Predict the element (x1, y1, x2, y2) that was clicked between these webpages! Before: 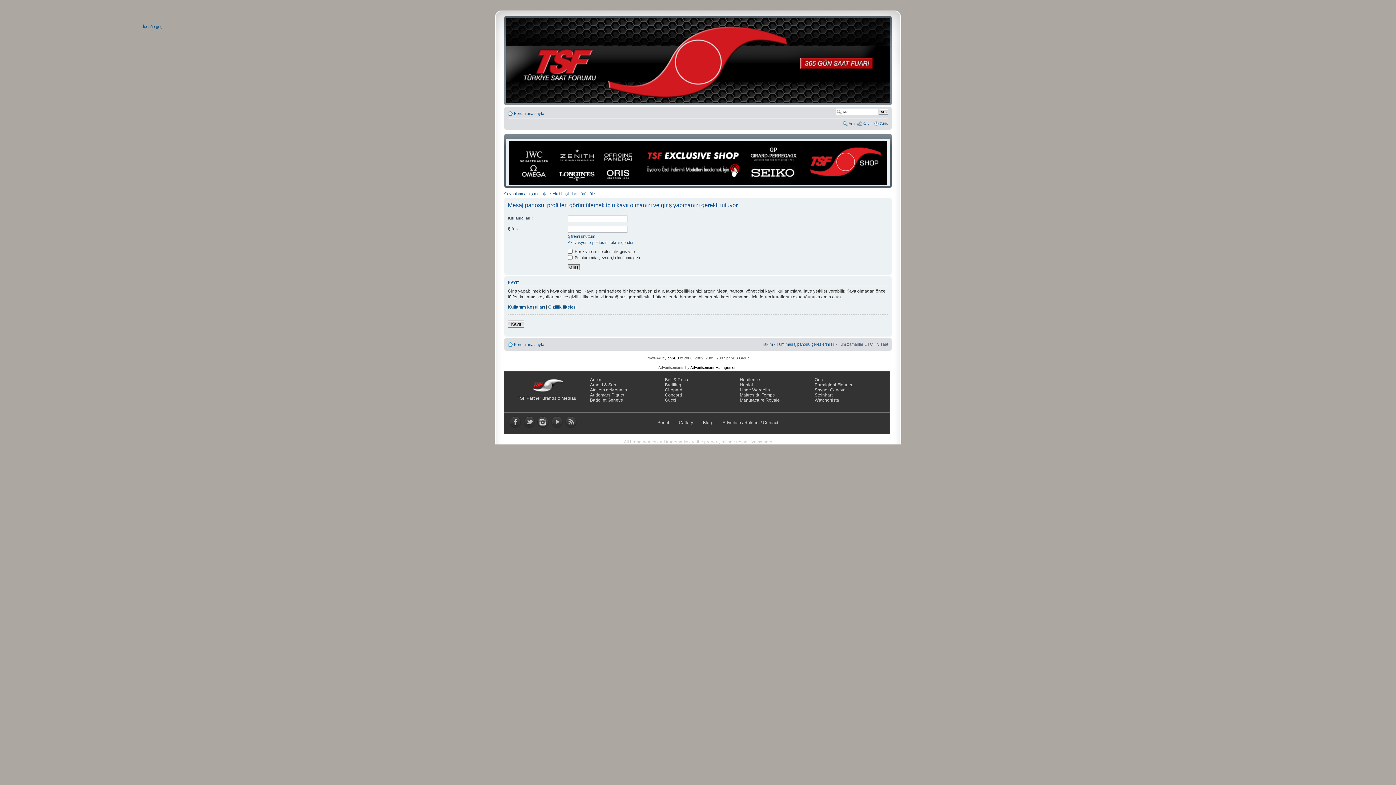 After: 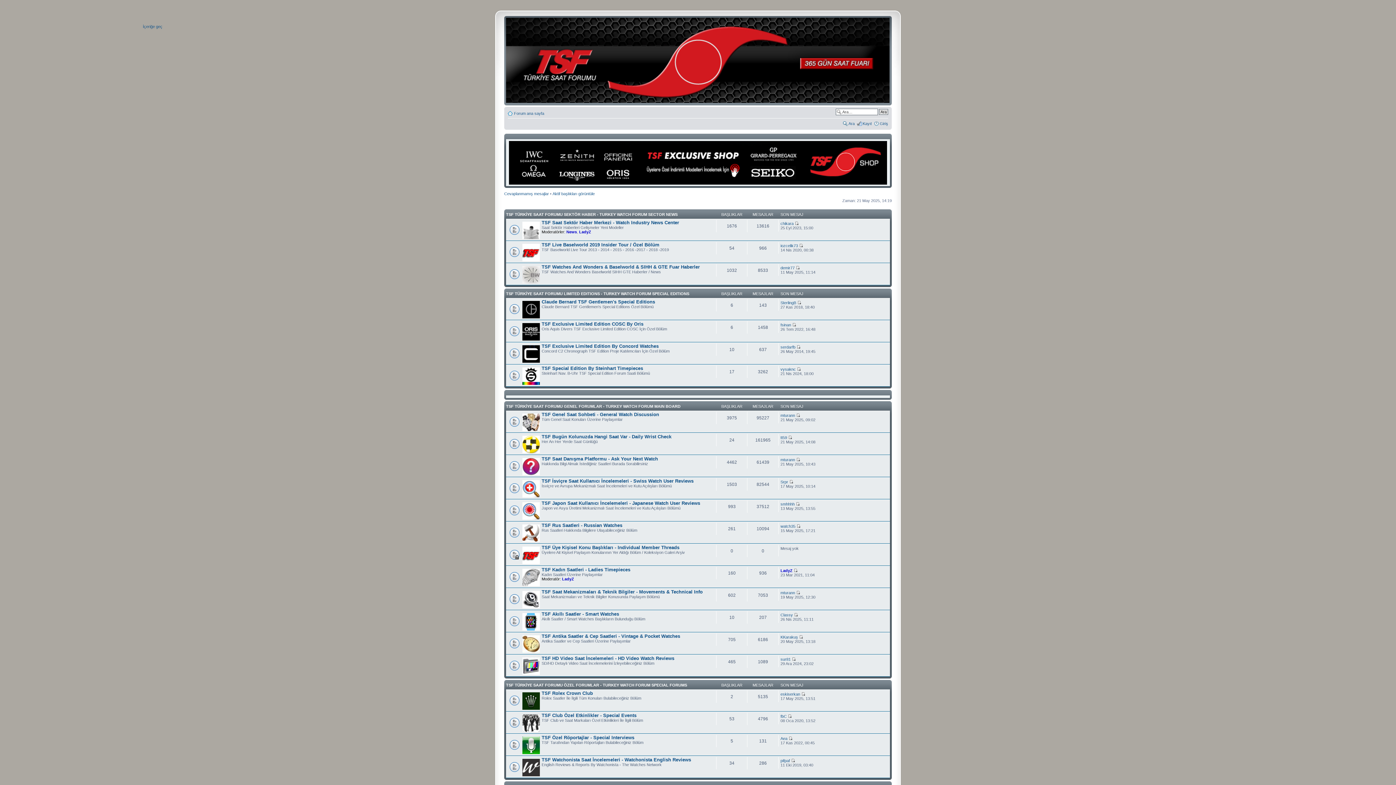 Action: bbox: (506, 17, 894, 103)